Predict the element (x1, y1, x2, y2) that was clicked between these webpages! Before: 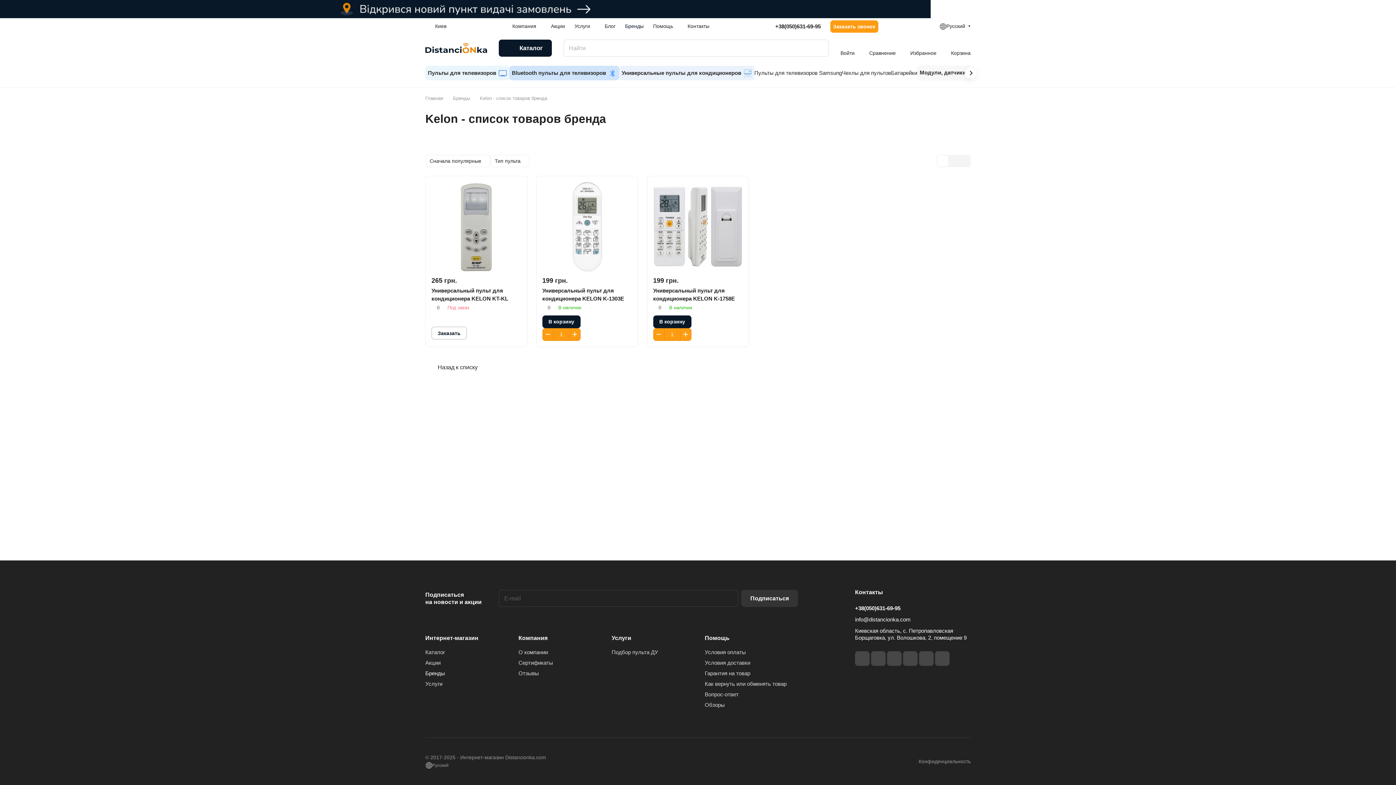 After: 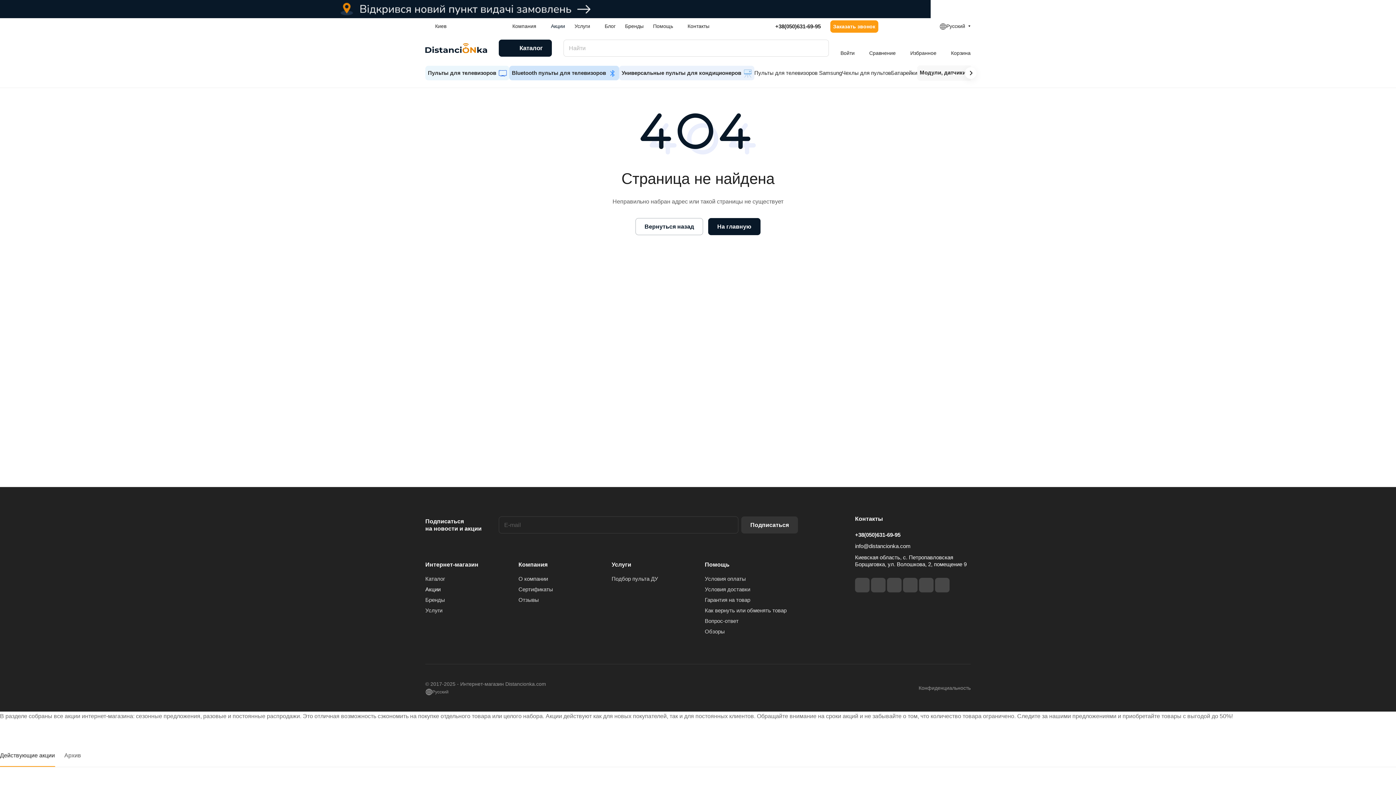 Action: bbox: (546, 17, 569, 35) label: Акции